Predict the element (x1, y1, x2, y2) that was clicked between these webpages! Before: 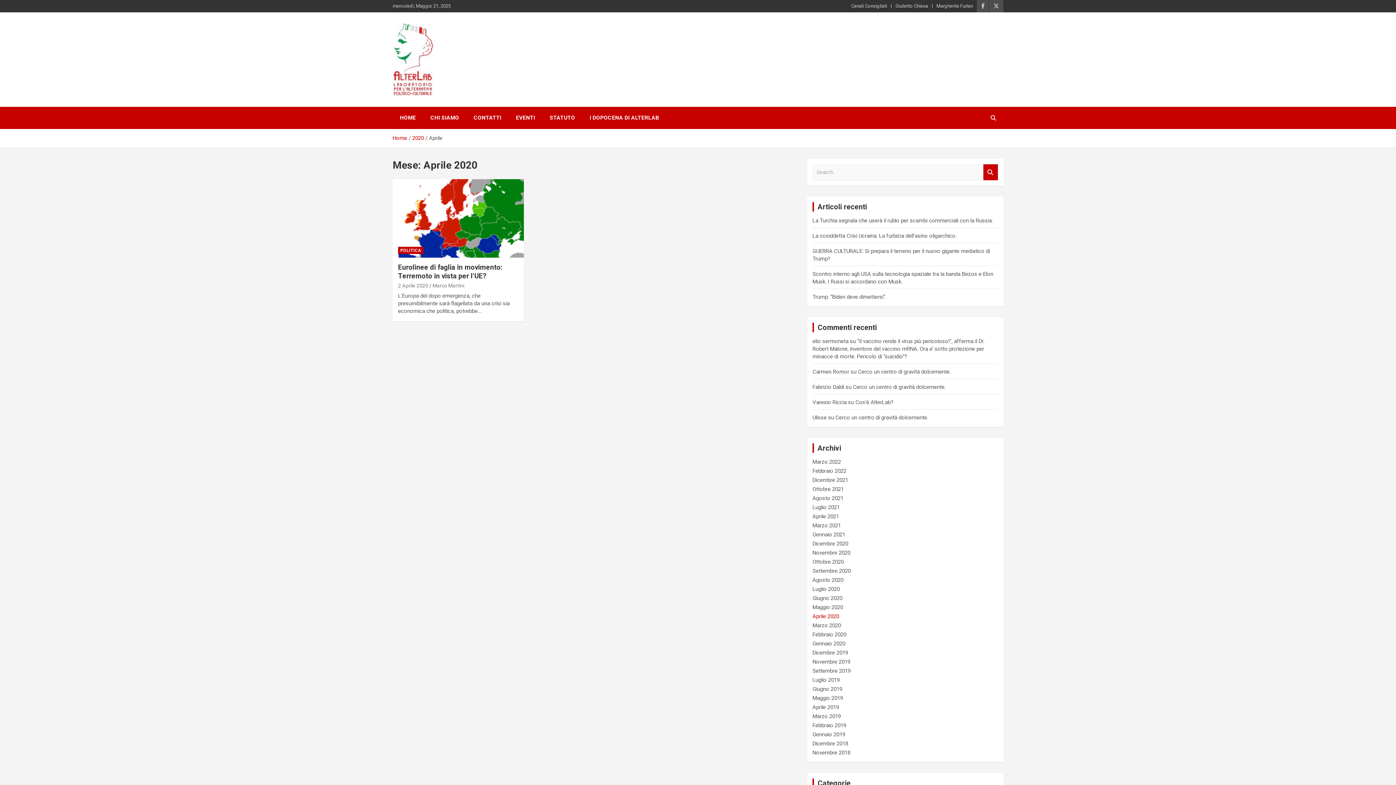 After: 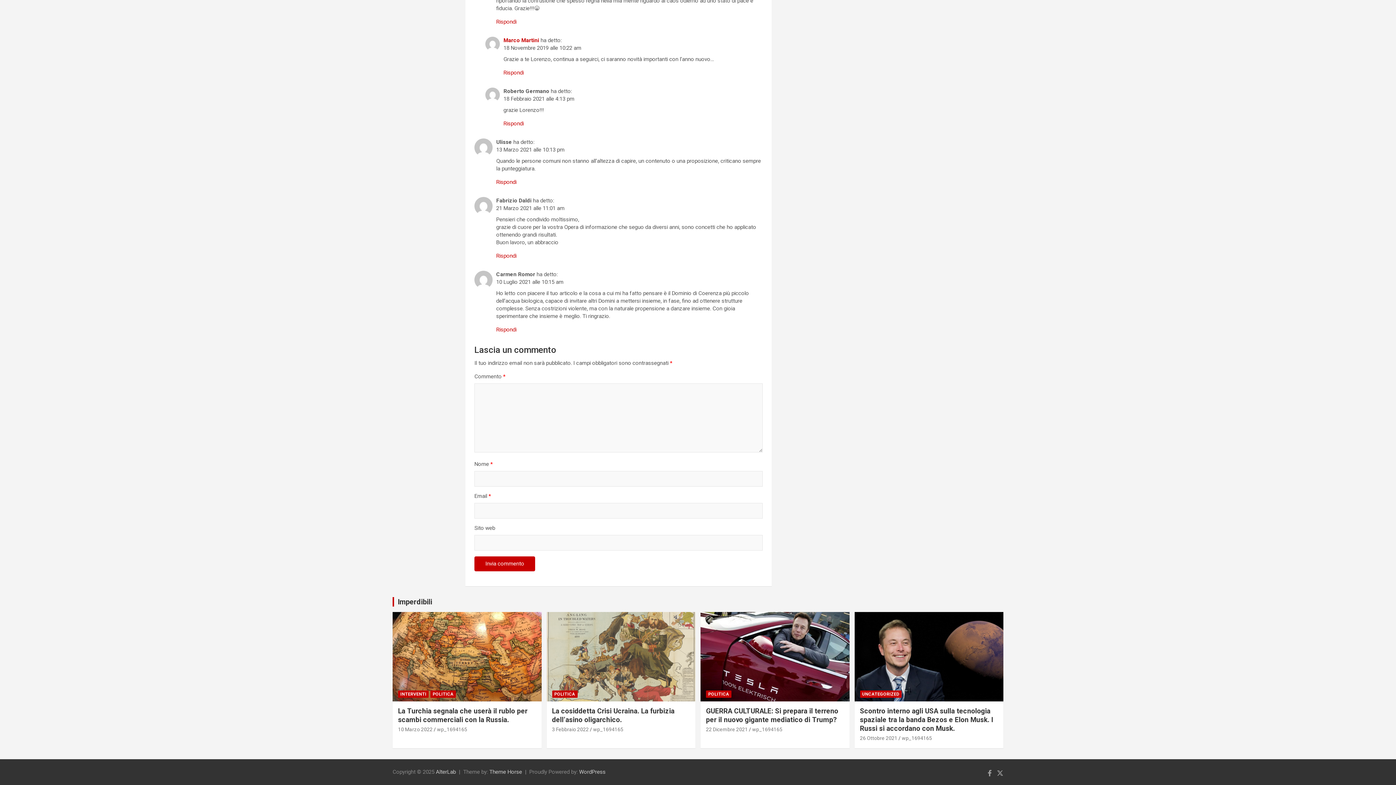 Action: label: Cerco un centro di gravità dolcemente. bbox: (853, 384, 945, 390)